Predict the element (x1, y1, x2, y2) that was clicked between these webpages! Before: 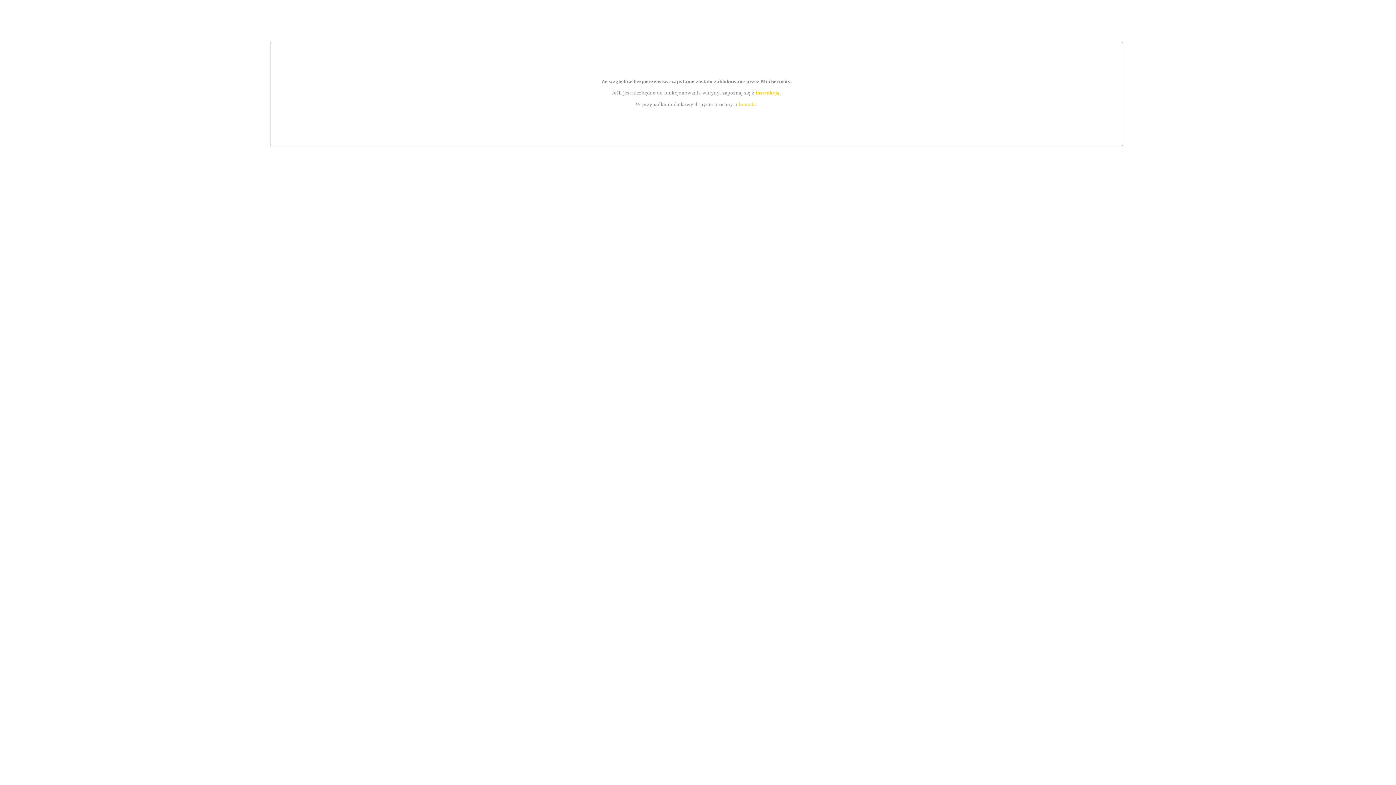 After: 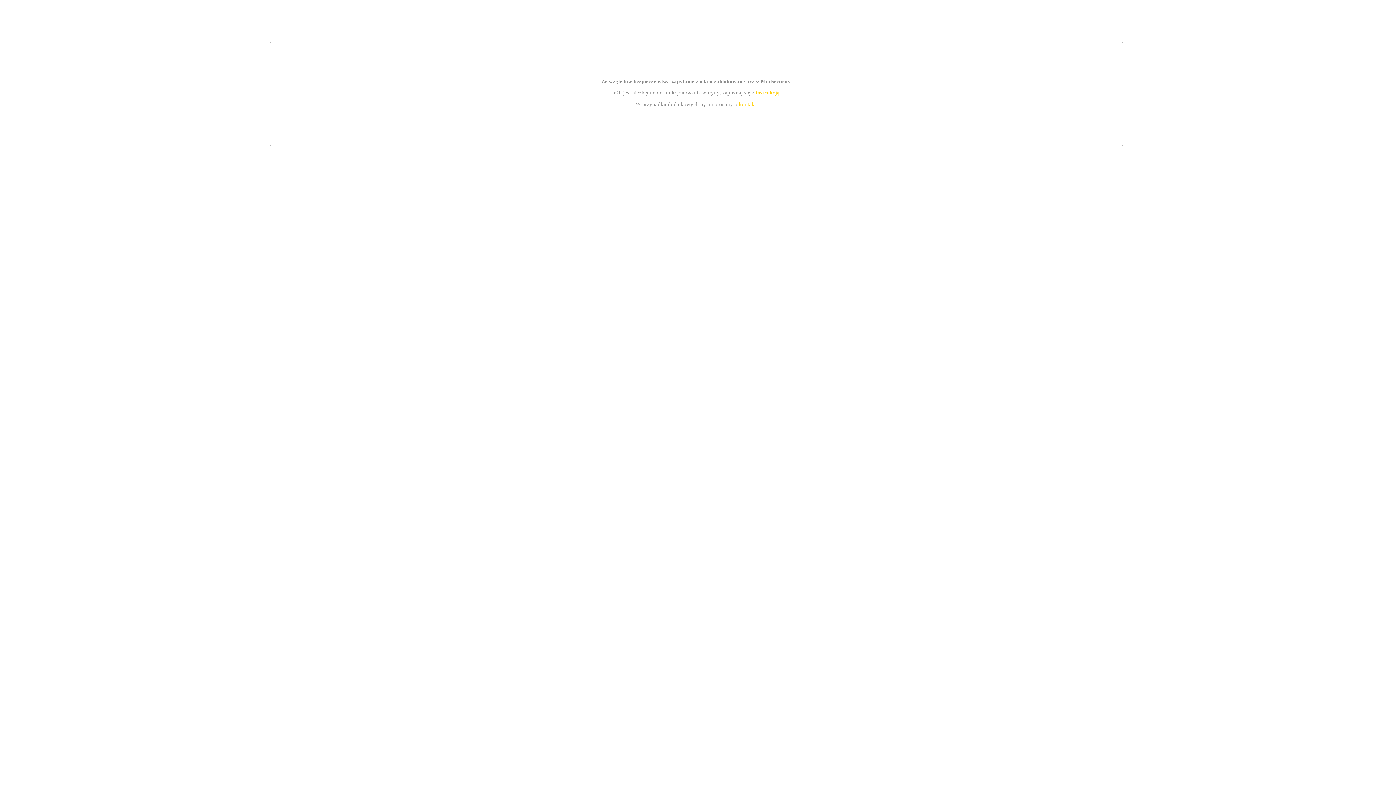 Action: bbox: (739, 101, 756, 107) label: kontakt